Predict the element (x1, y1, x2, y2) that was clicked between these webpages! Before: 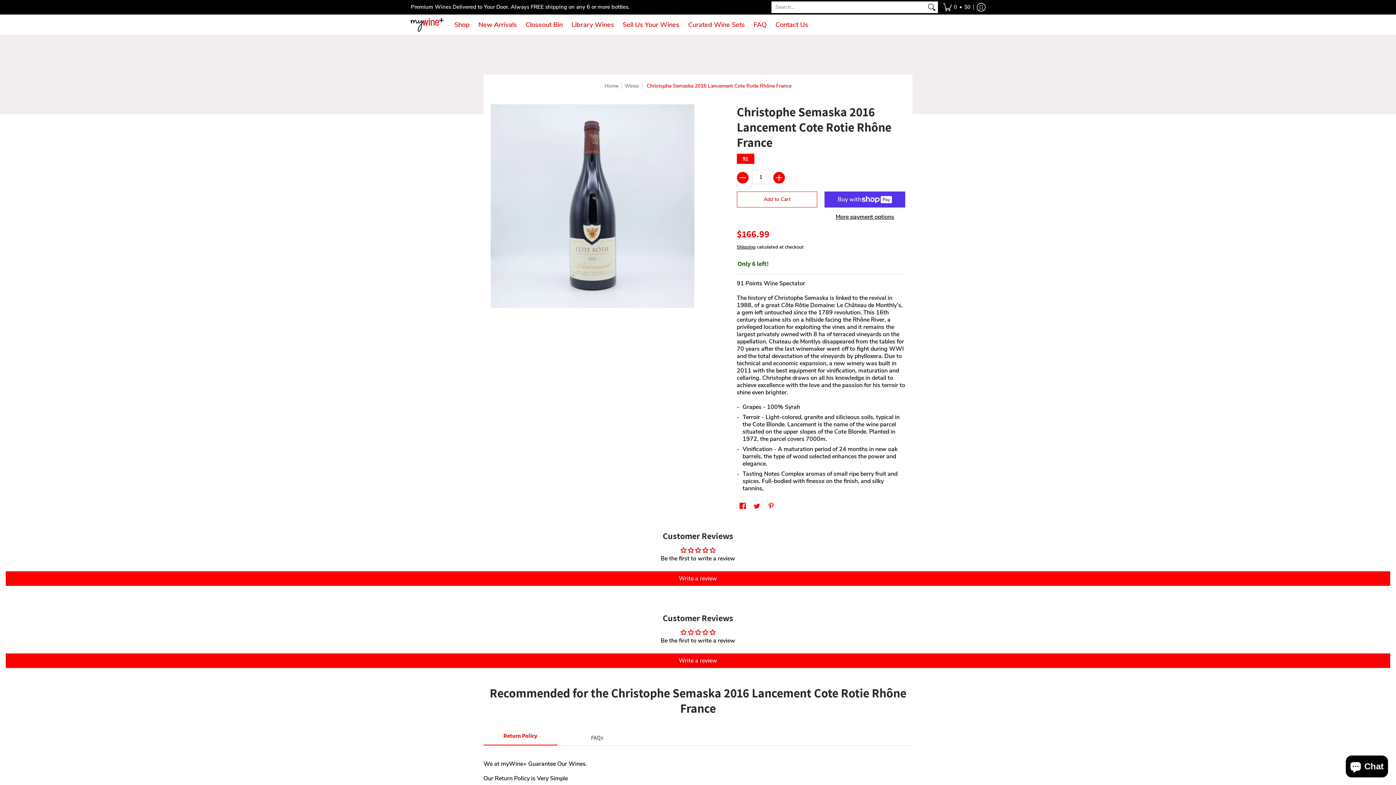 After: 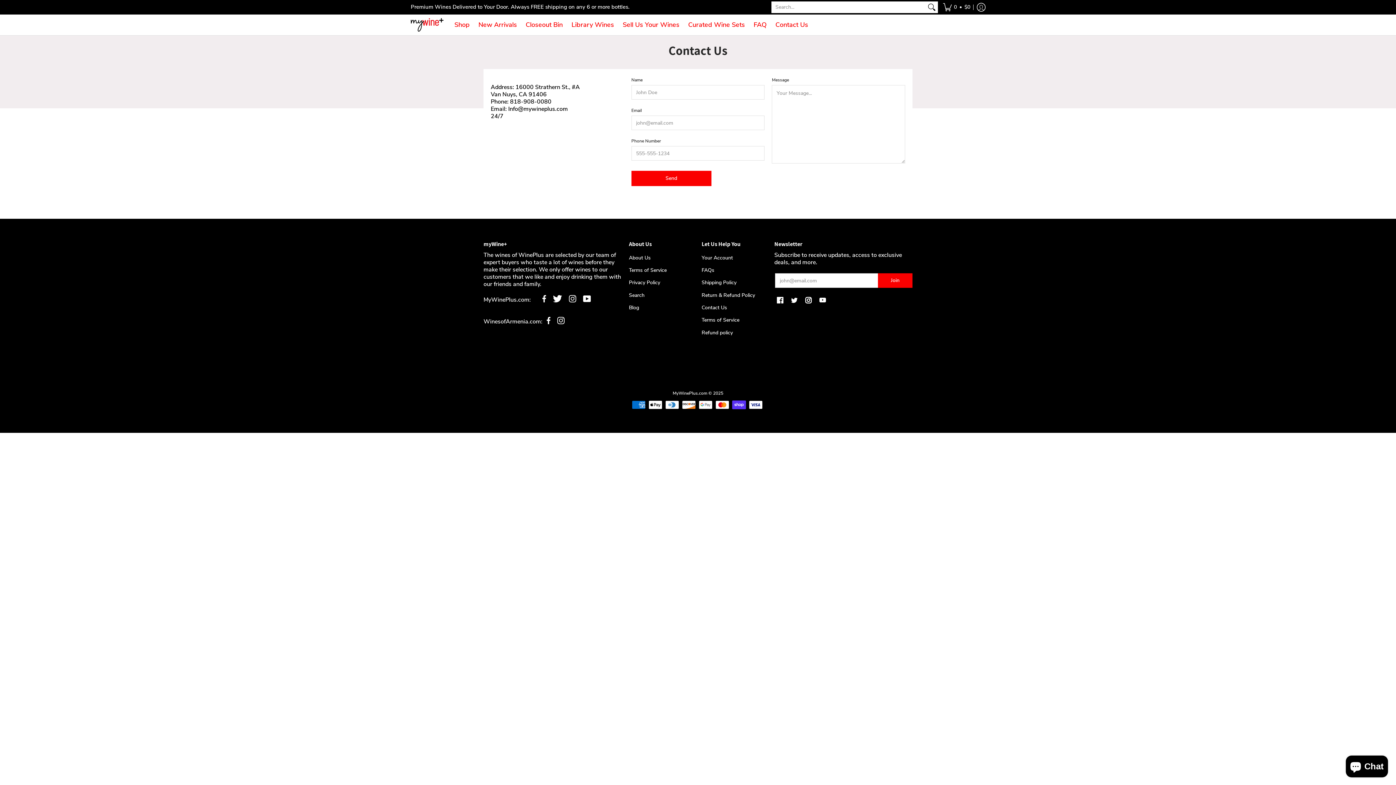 Action: label: Contact Us bbox: (772, 14, 812, 35)